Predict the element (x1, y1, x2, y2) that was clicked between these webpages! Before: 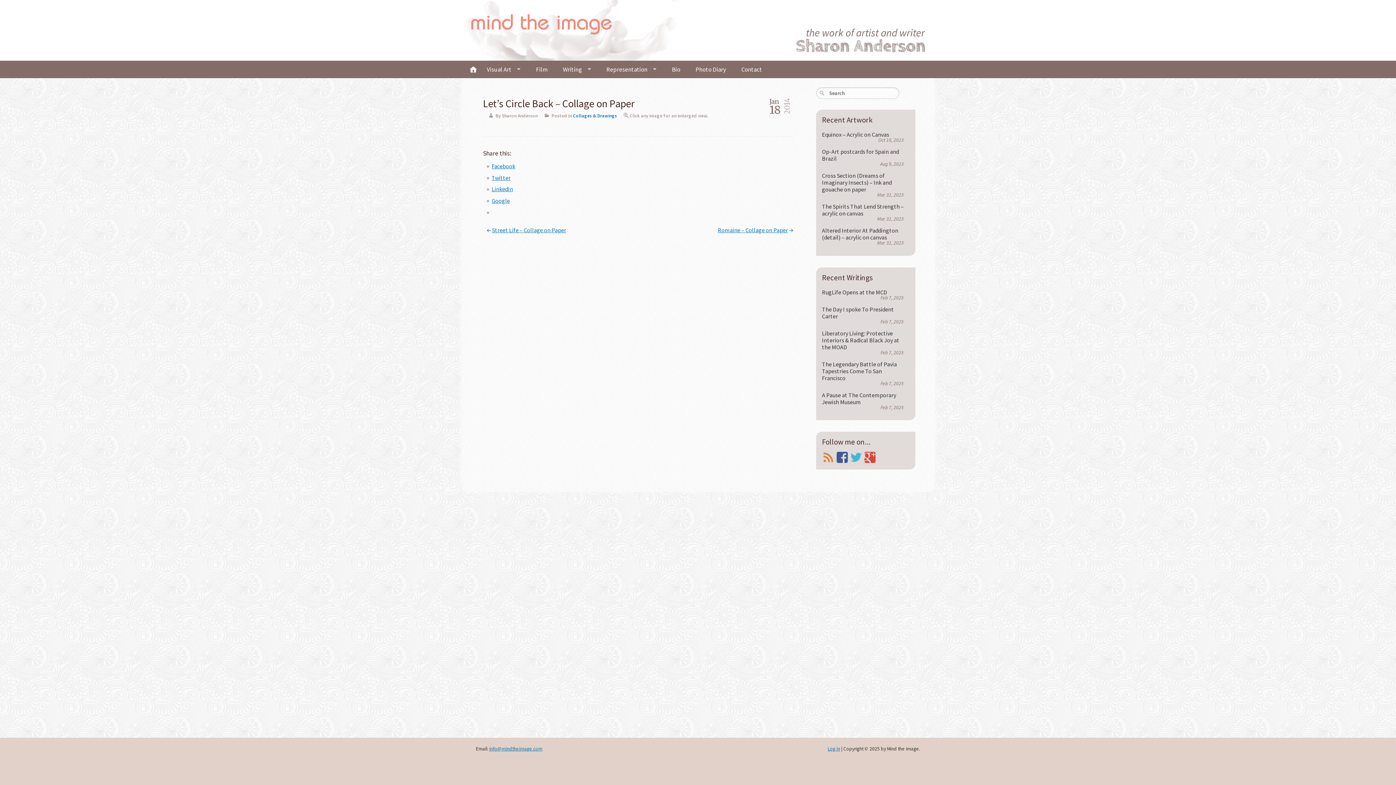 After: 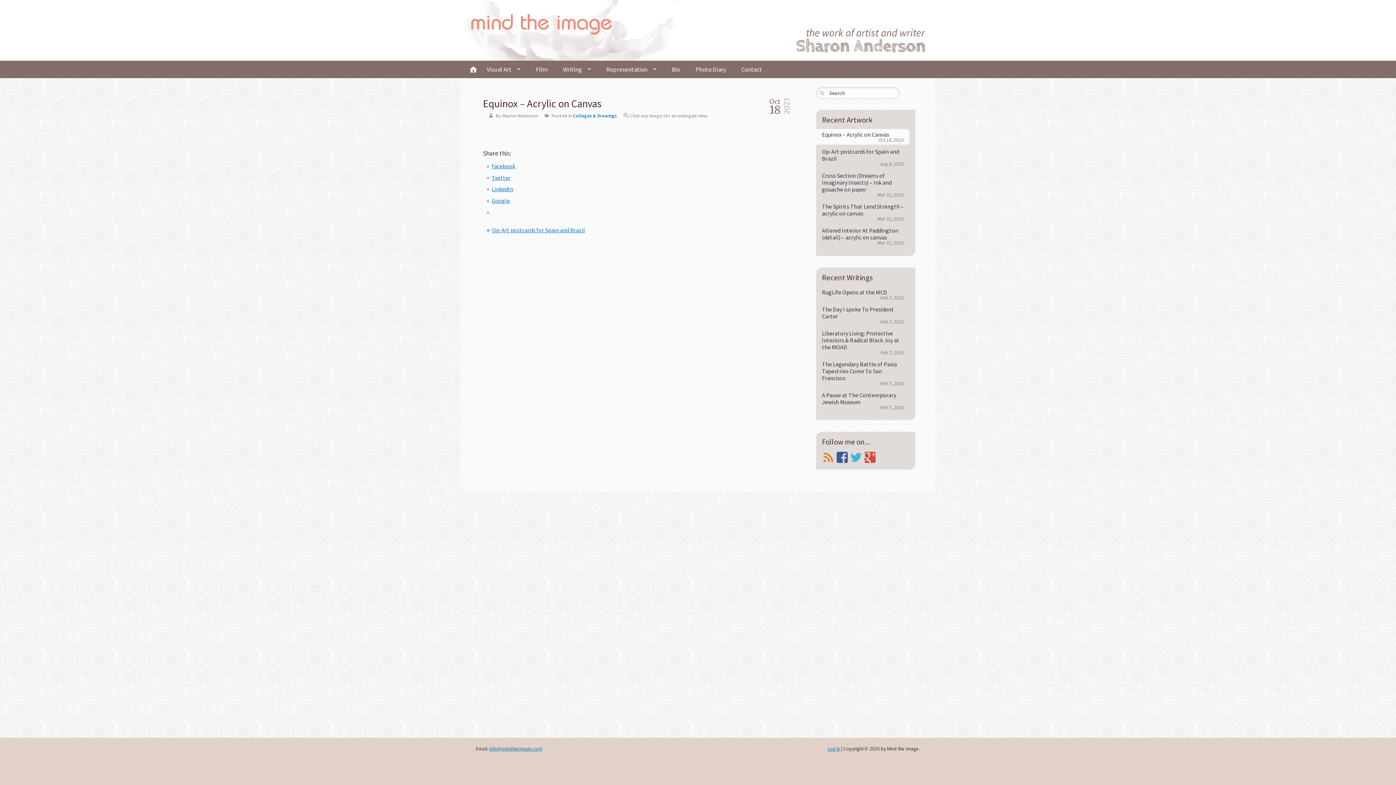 Action: label: Equinox – Acrylic on Canvas
Oct 18, 2023 bbox: (816, 128, 909, 144)